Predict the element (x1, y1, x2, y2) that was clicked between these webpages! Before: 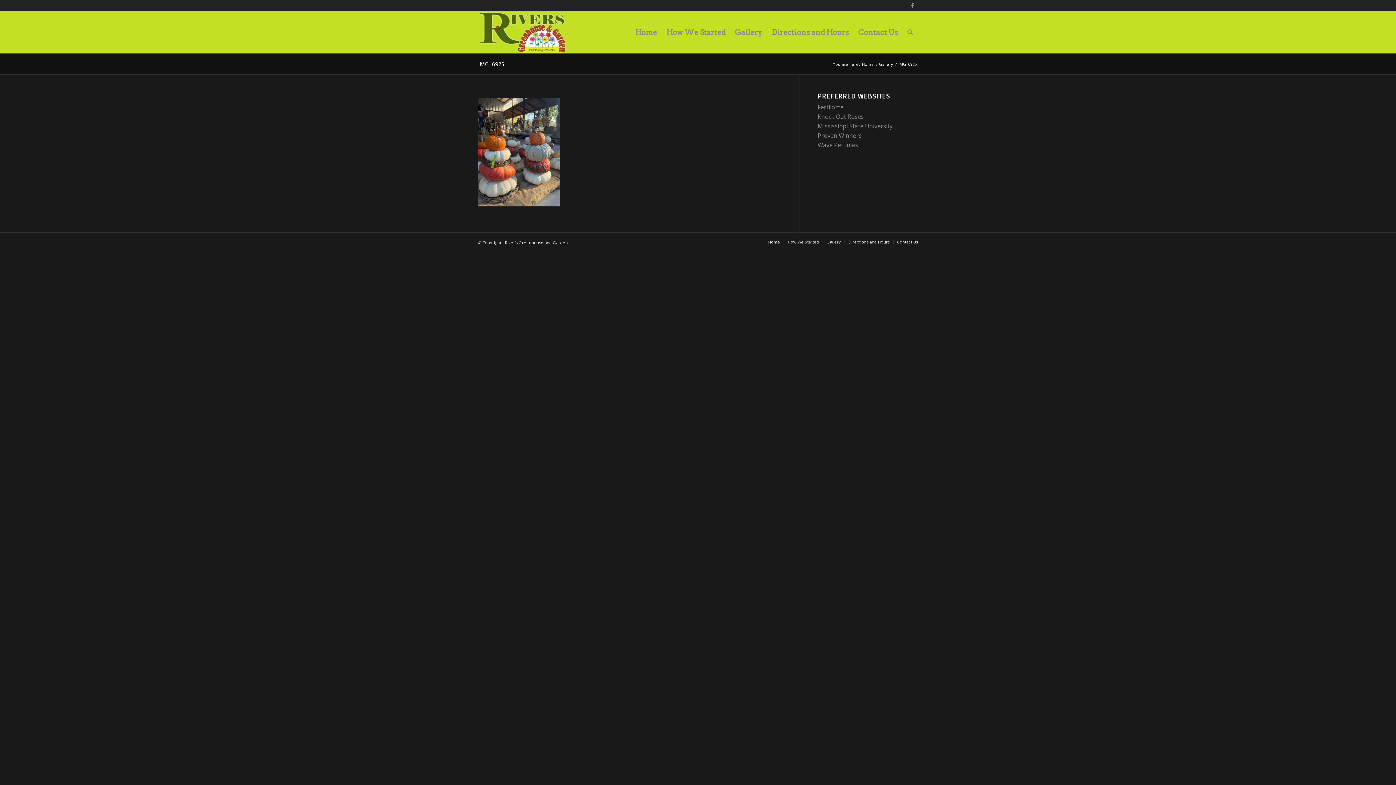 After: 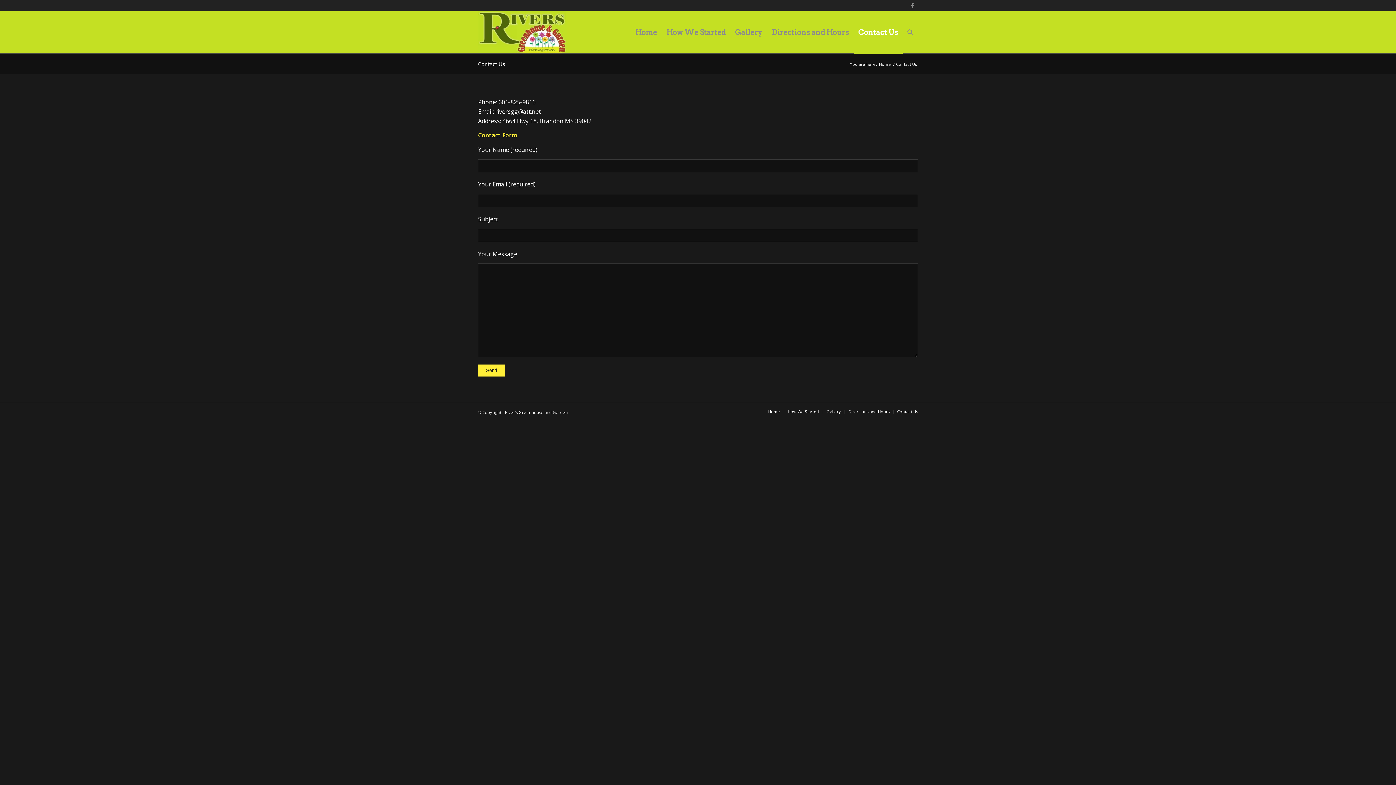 Action: bbox: (853, 11, 902, 53) label: Contact Us